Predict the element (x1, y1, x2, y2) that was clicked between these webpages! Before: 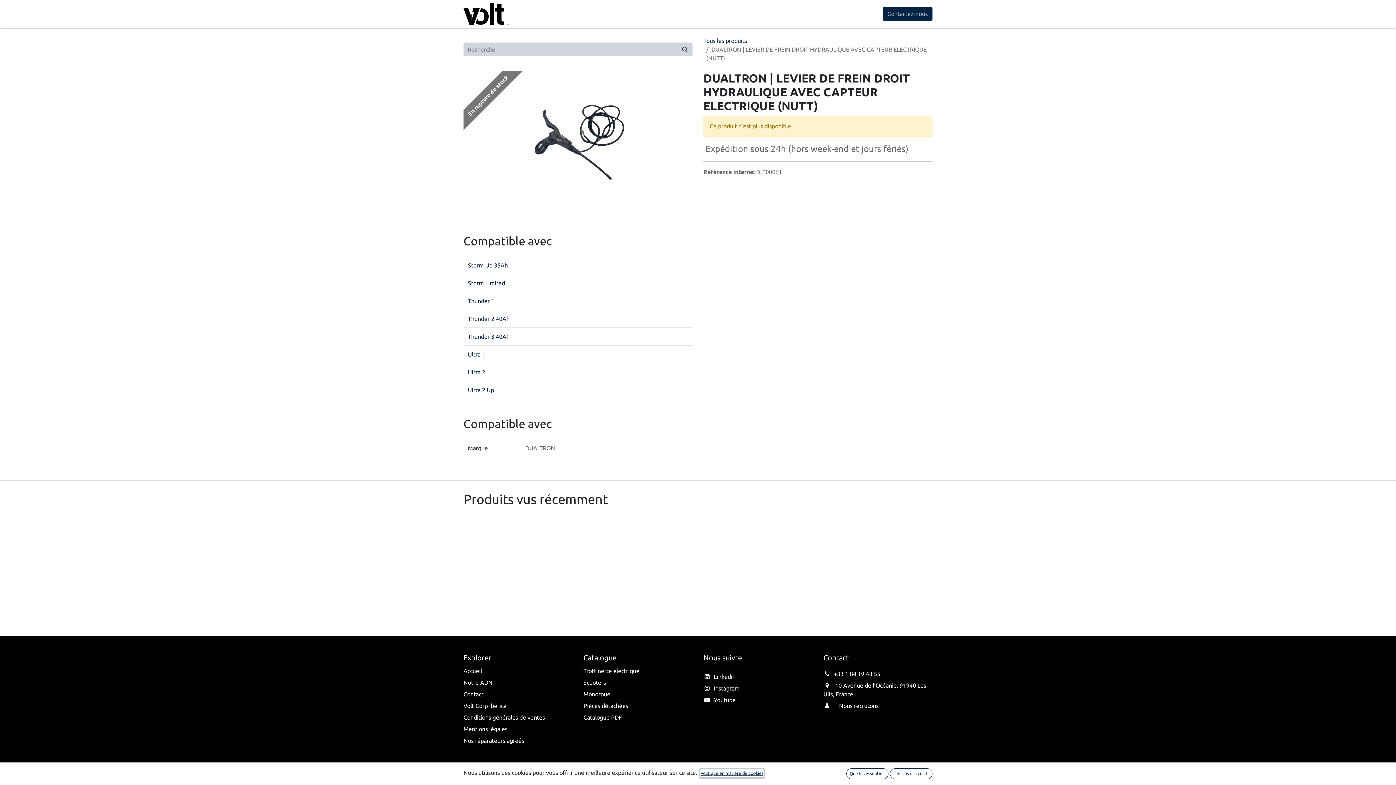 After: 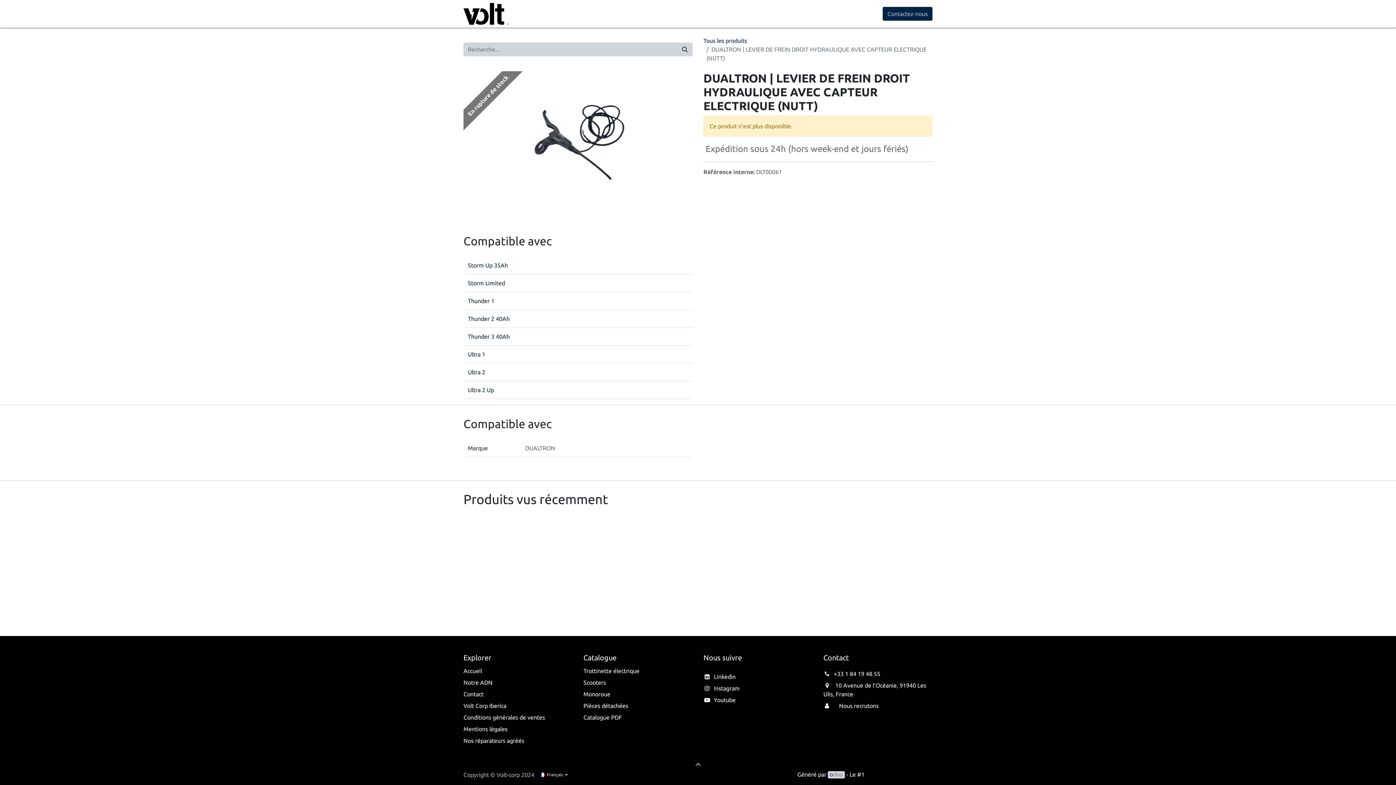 Action: label: Que les essentiels bbox: (846, 768, 888, 779)